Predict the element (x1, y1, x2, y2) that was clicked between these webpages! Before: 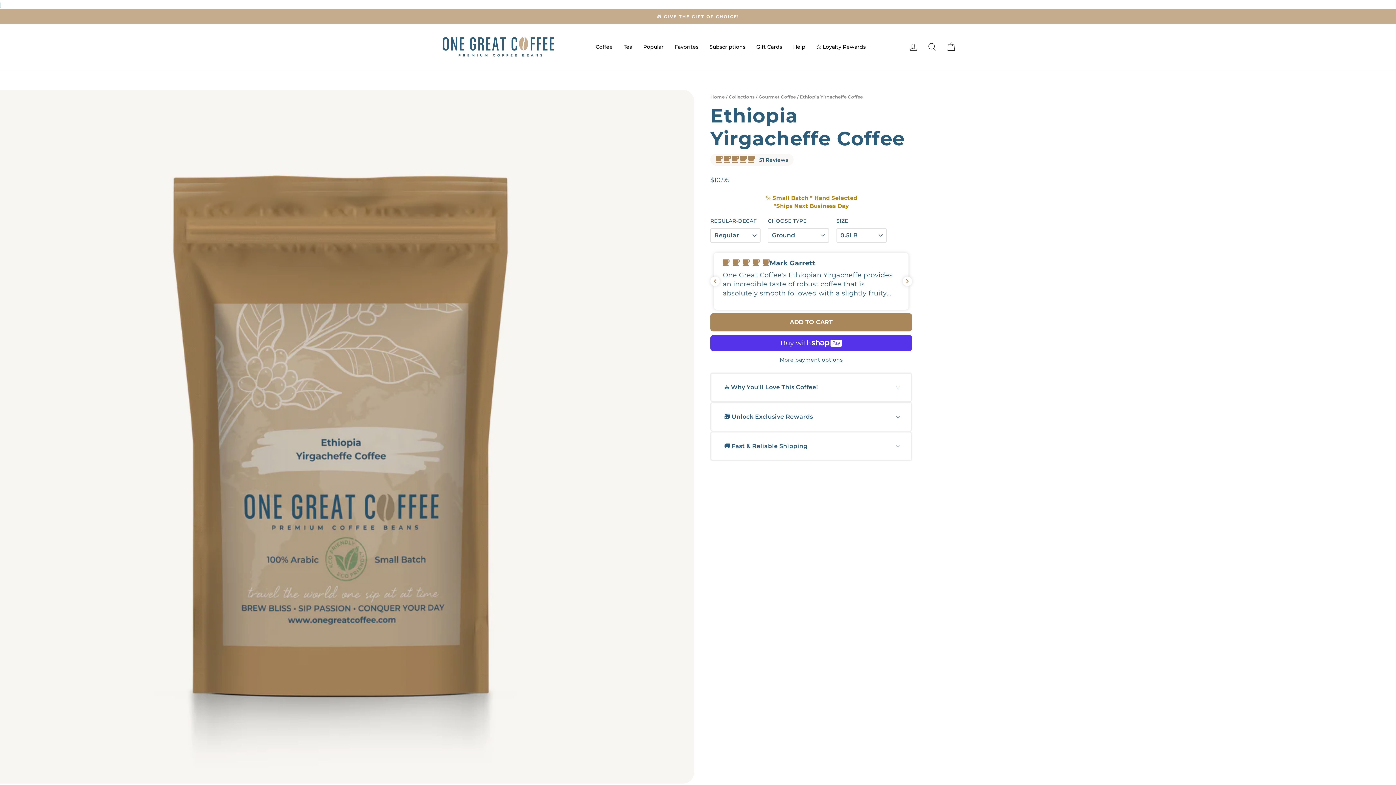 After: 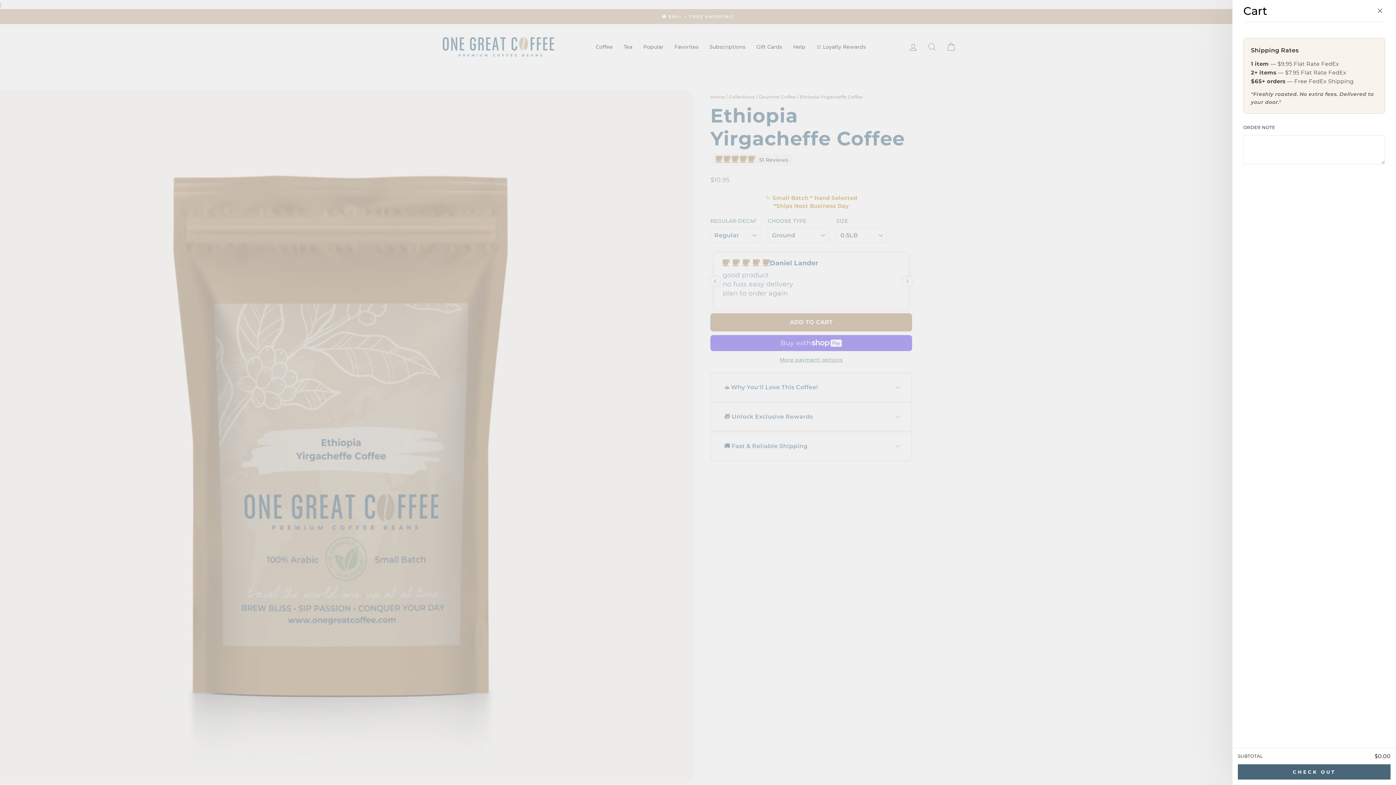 Action: label: Cart bbox: (941, 39, 960, 54)